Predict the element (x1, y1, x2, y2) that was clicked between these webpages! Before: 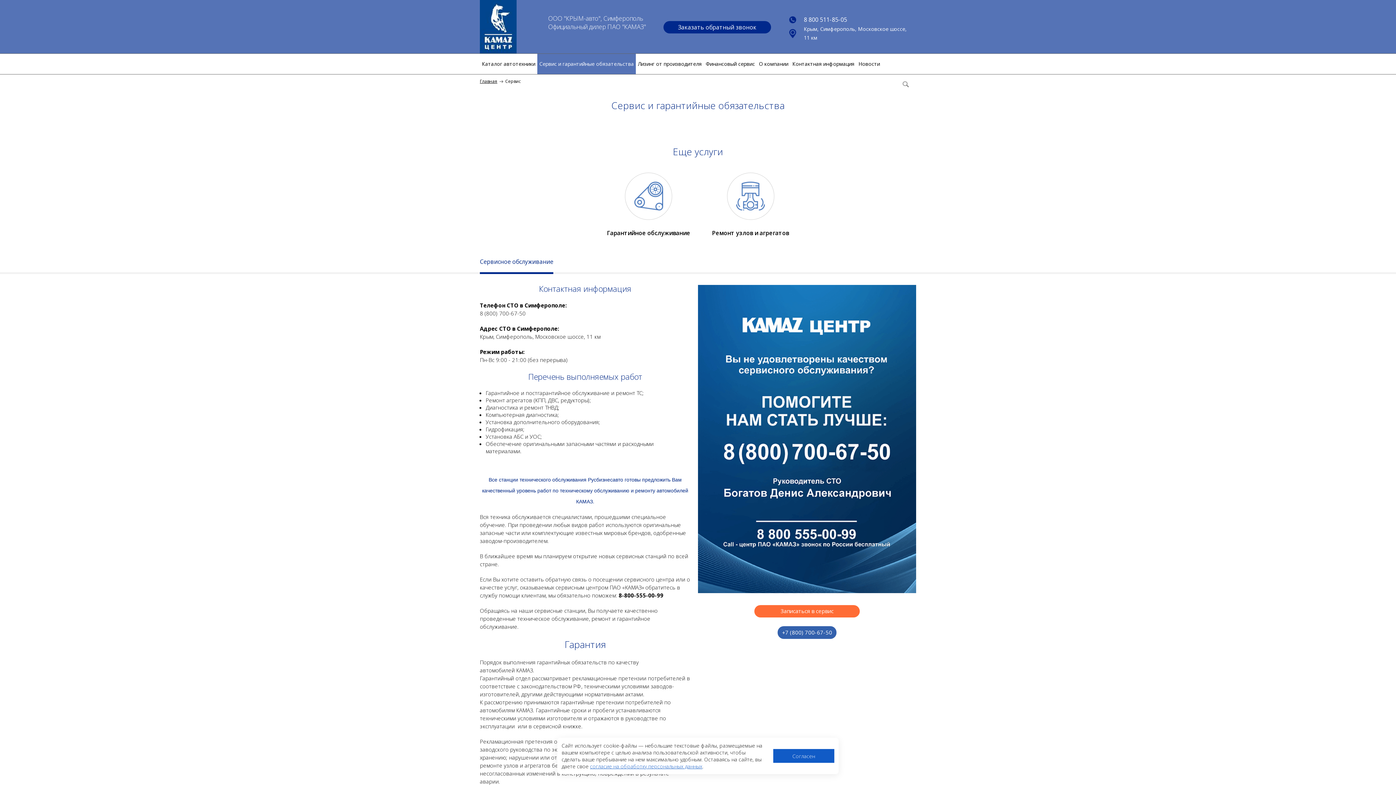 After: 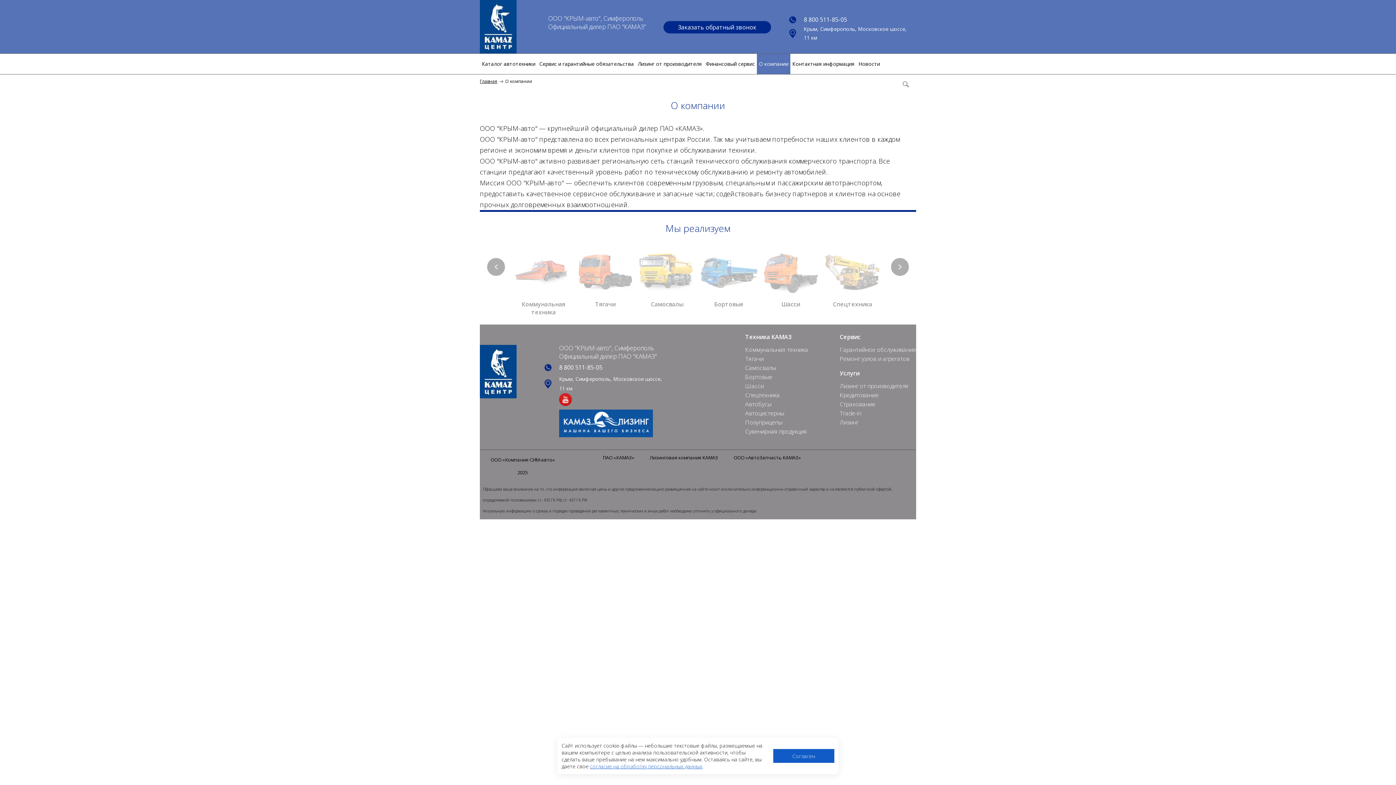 Action: bbox: (757, 53, 790, 74) label: О компании